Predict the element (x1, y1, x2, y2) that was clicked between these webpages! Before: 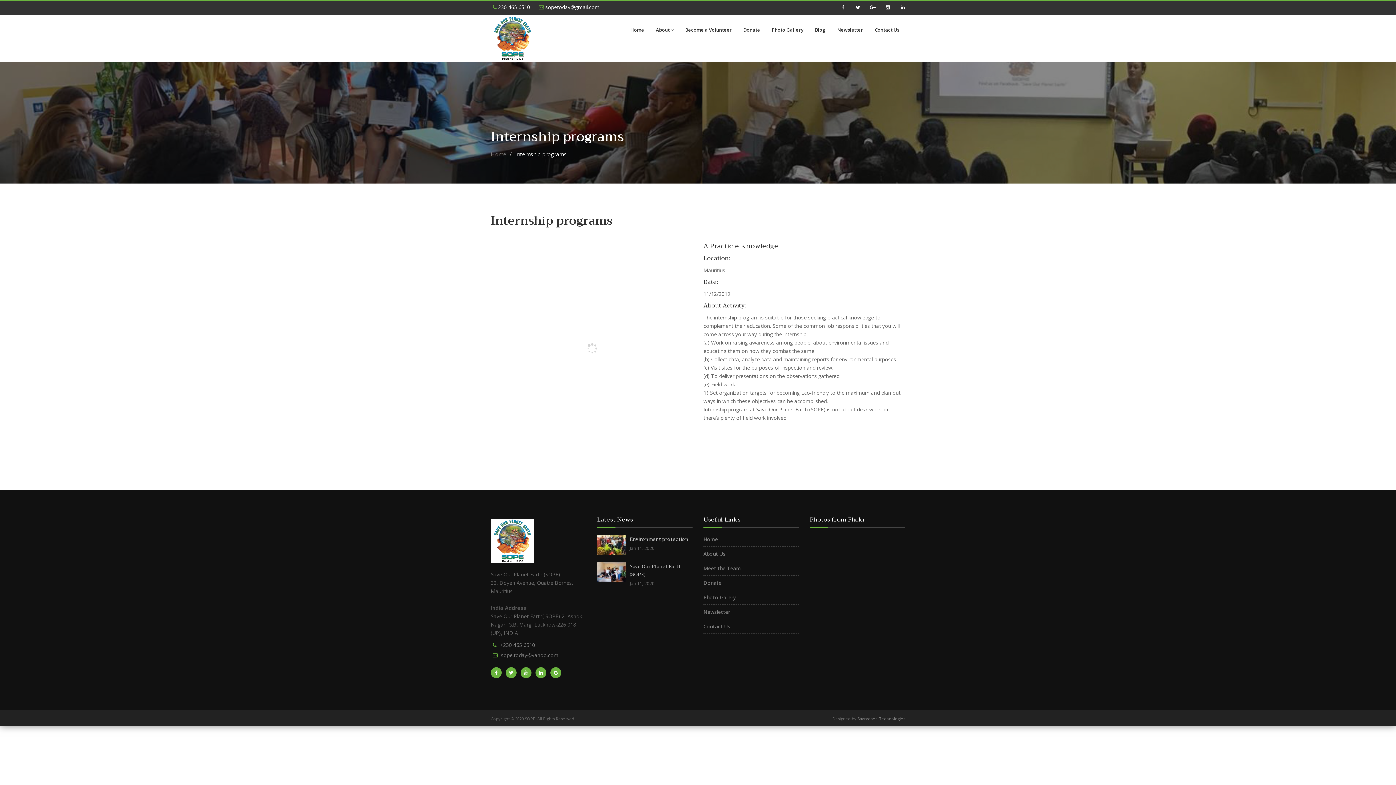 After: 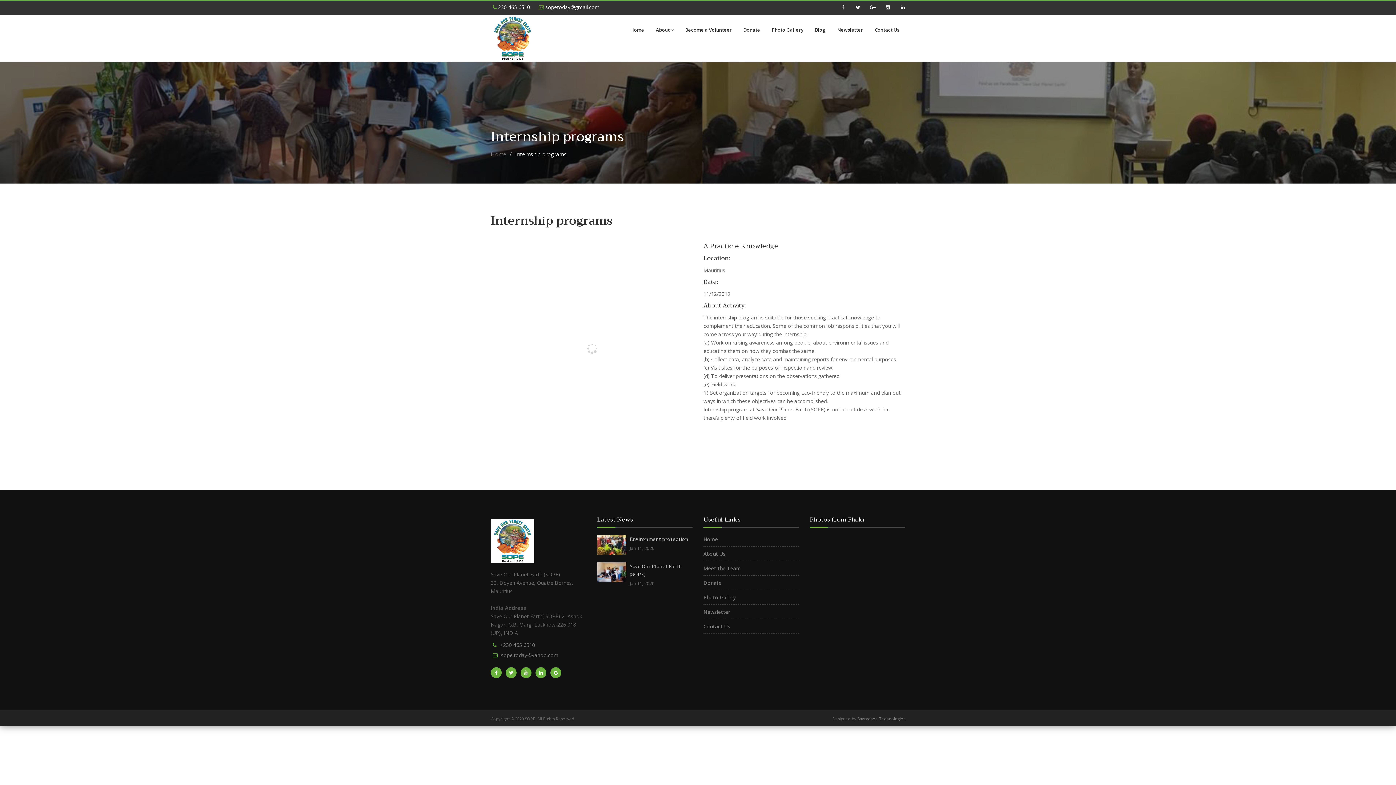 Action: bbox: (852, 1, 863, 12)